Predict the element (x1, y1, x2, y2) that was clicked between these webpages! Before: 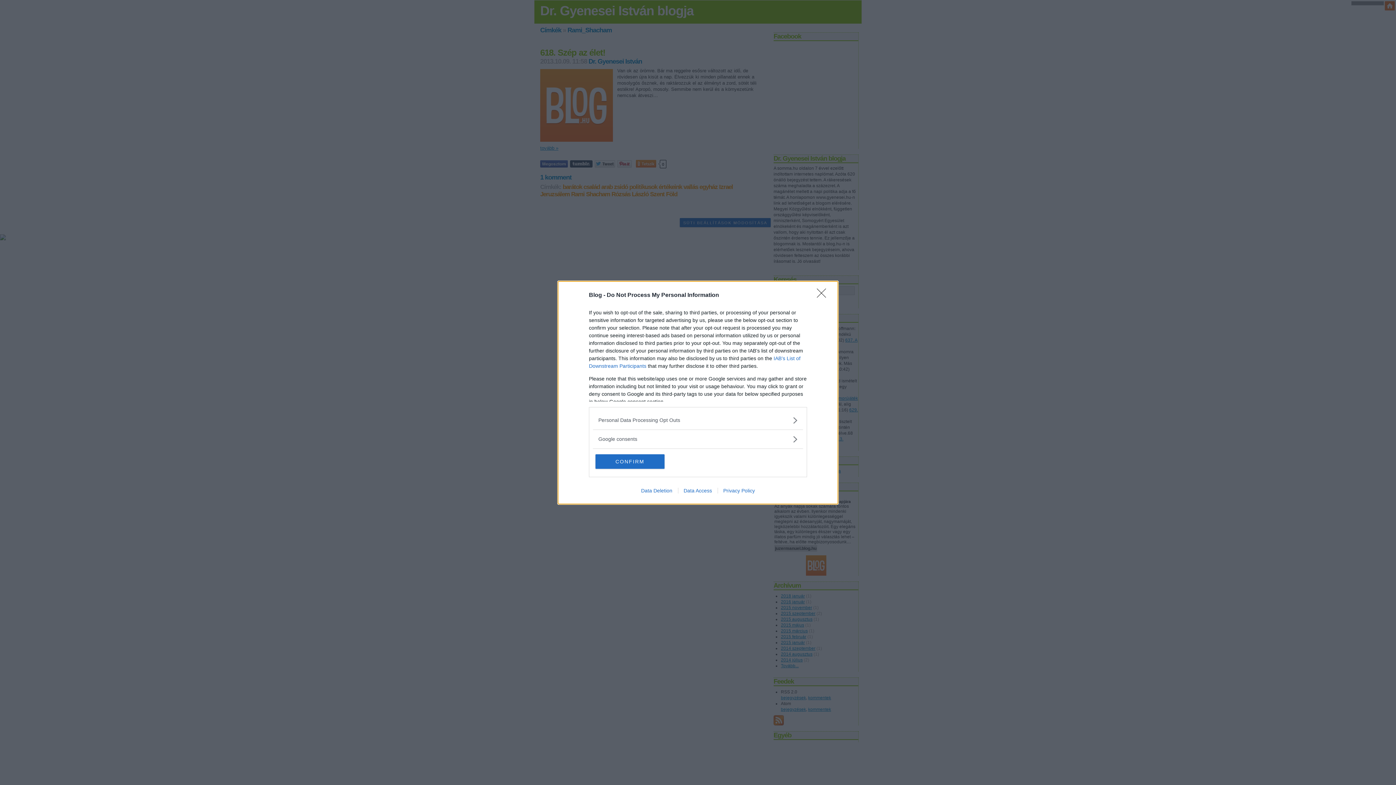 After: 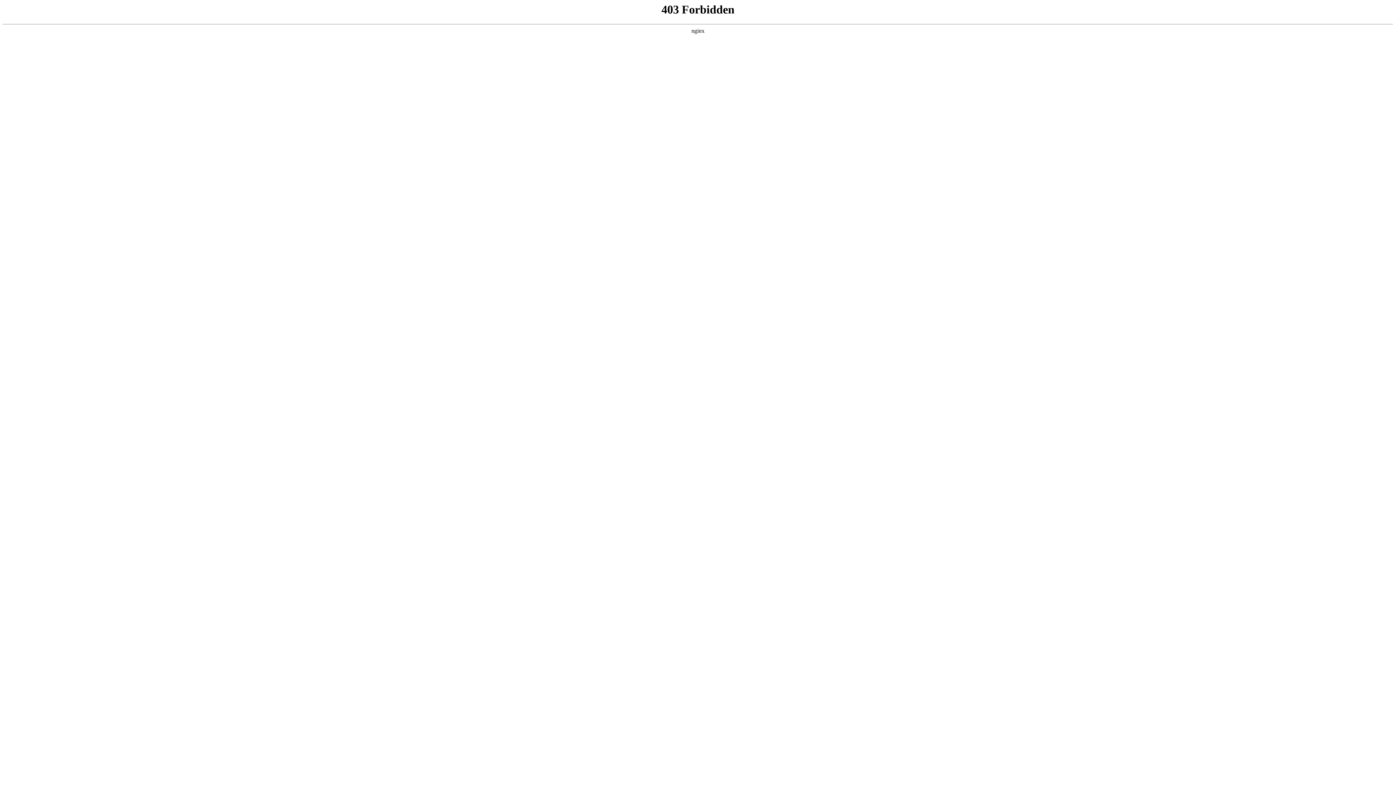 Action: label: Data Access bbox: (678, 487, 717, 493)